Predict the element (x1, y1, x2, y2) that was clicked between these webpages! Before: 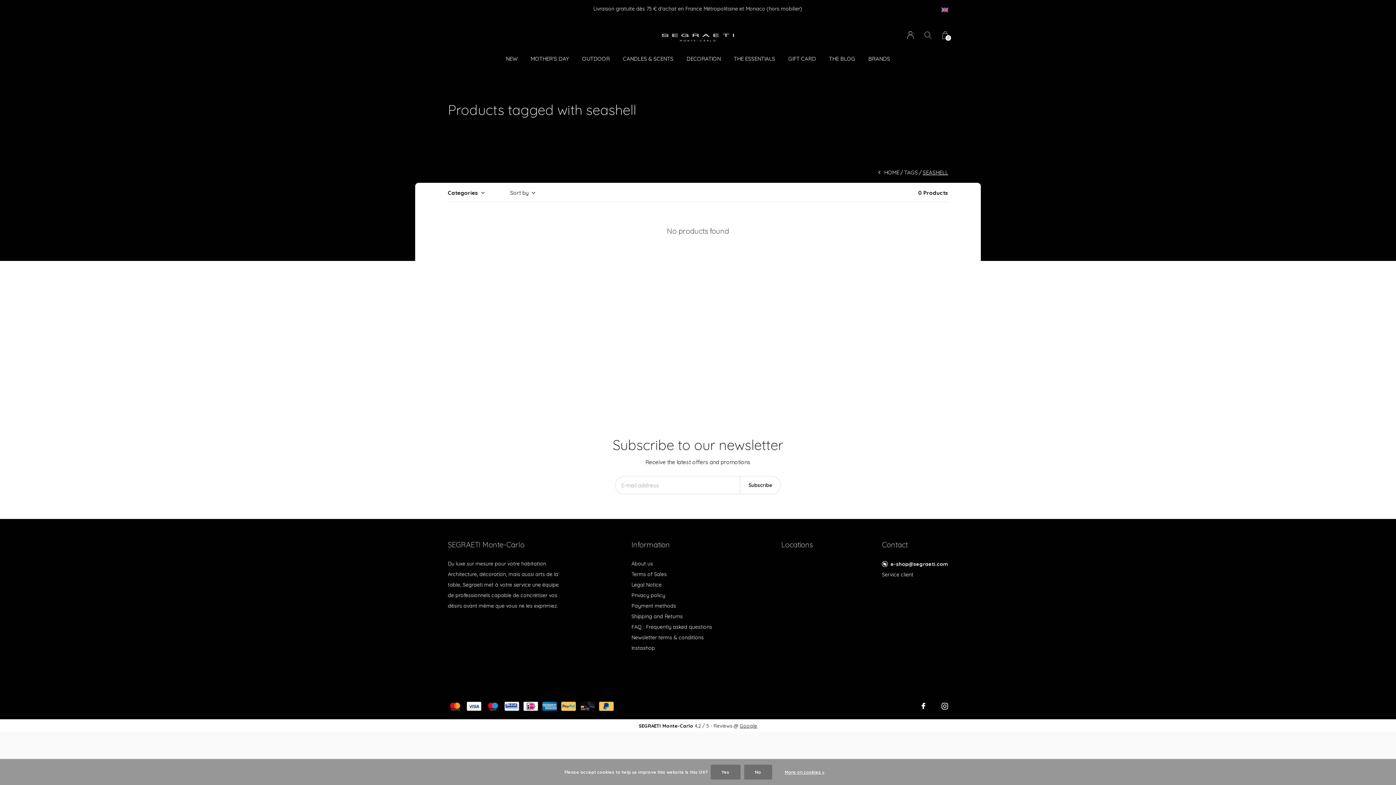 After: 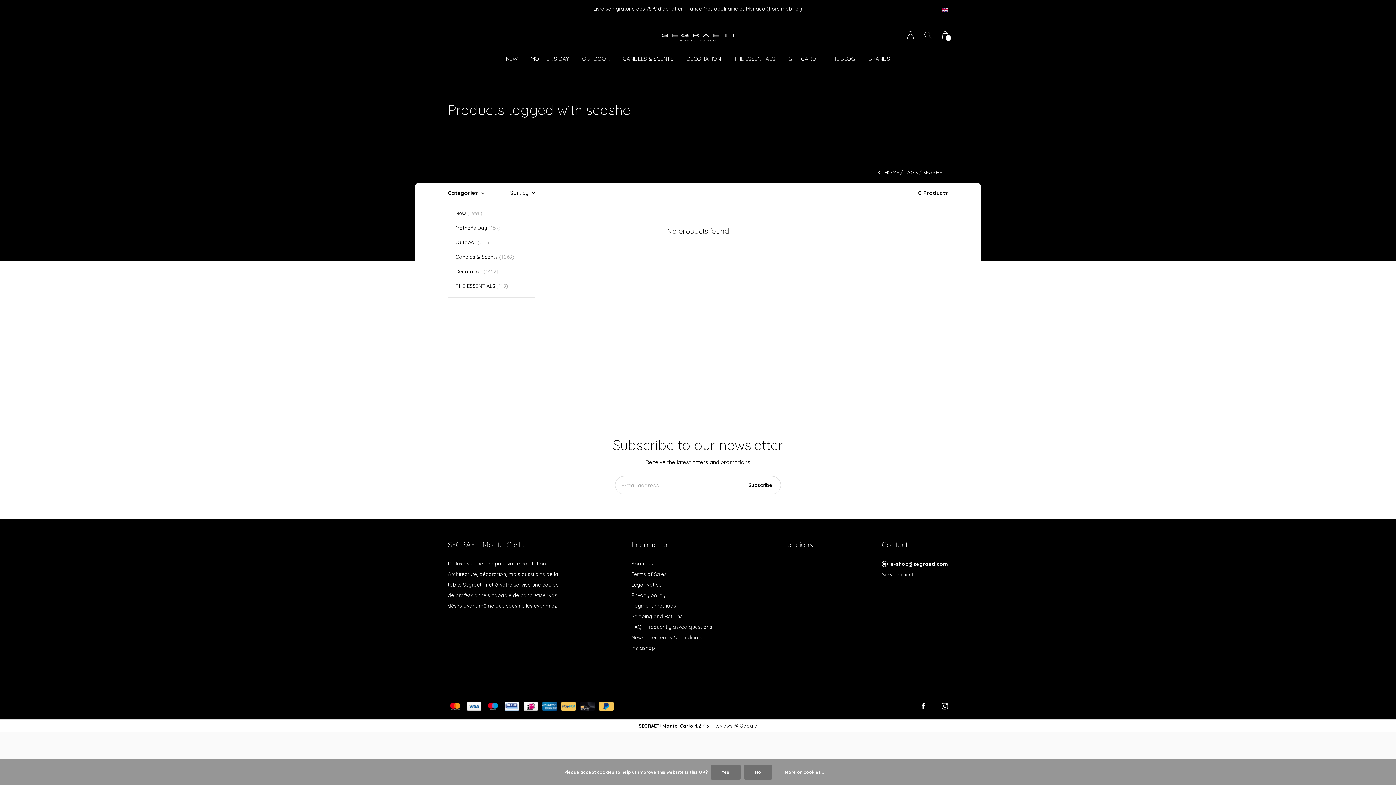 Action: label: Categories bbox: (448, 187, 484, 198)